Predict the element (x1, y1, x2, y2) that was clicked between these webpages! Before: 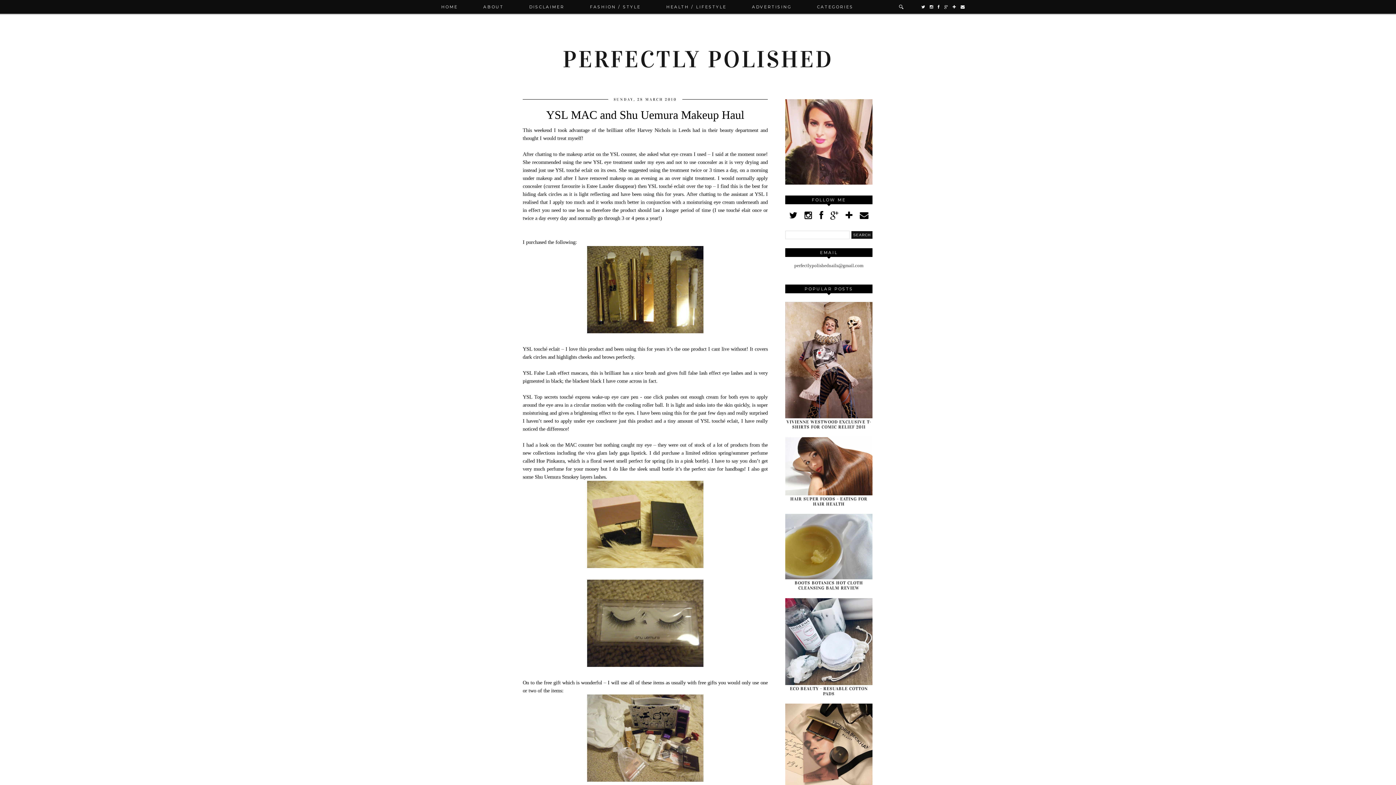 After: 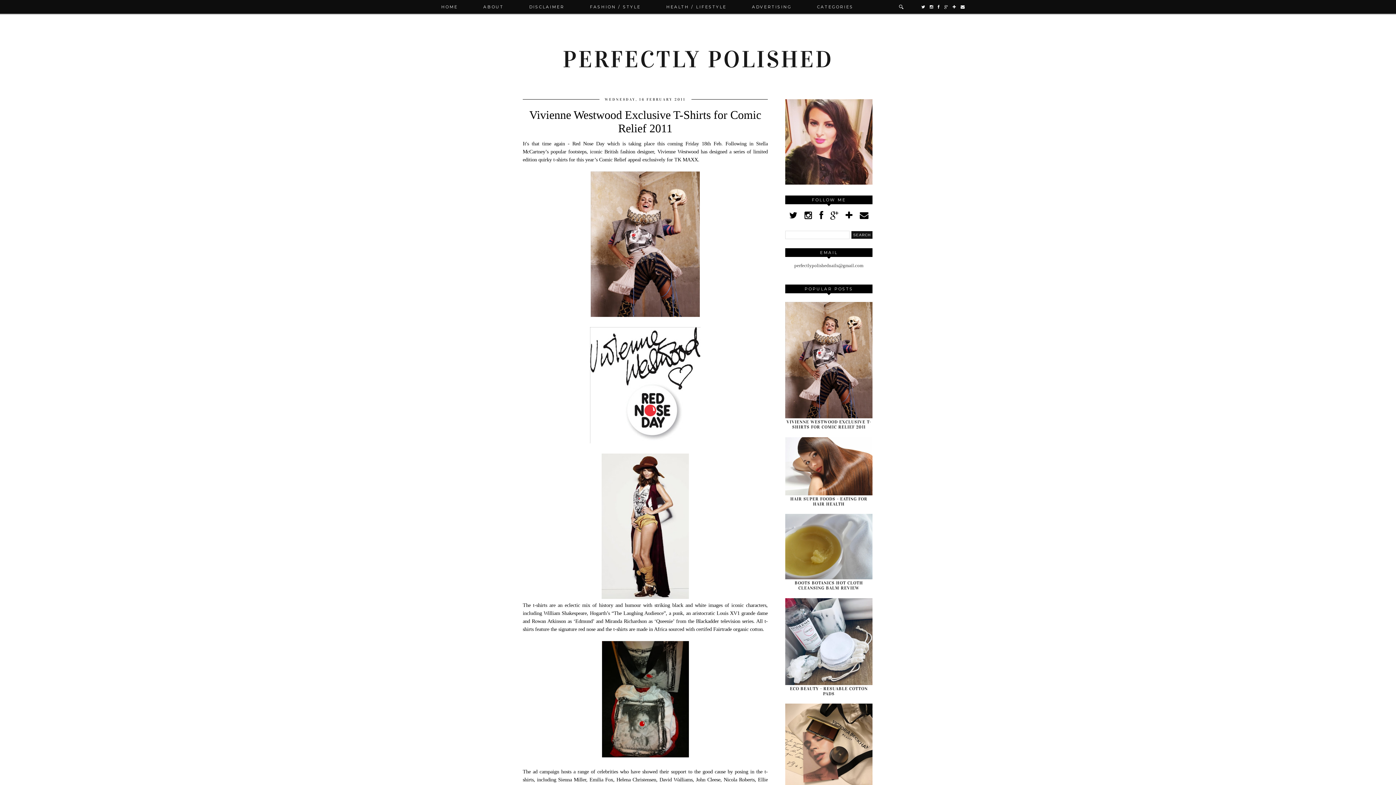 Action: bbox: (786, 419, 871, 429) label: VIVIENNE WESTWOOD EXCLUSIVE T-SHIRTS FOR COMIC RELIEF 2011